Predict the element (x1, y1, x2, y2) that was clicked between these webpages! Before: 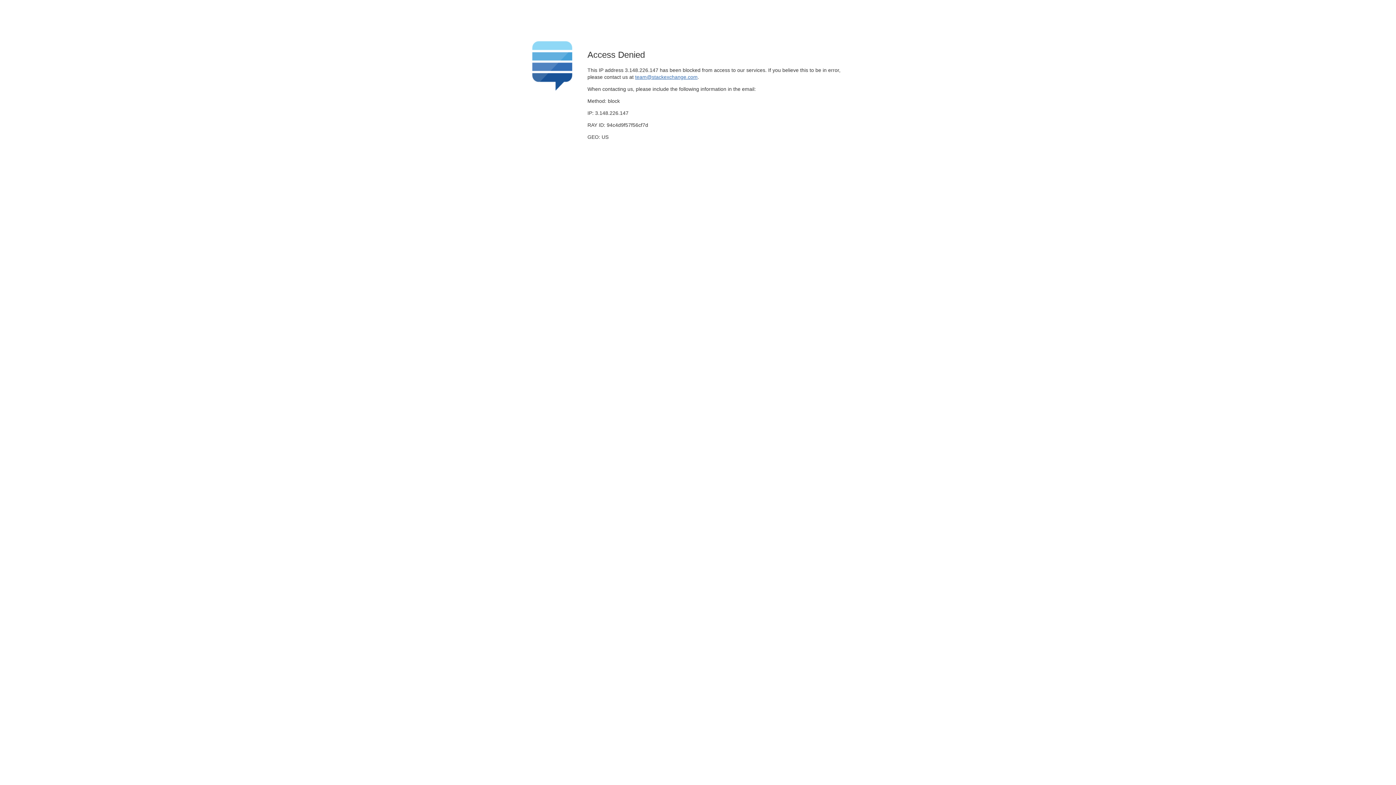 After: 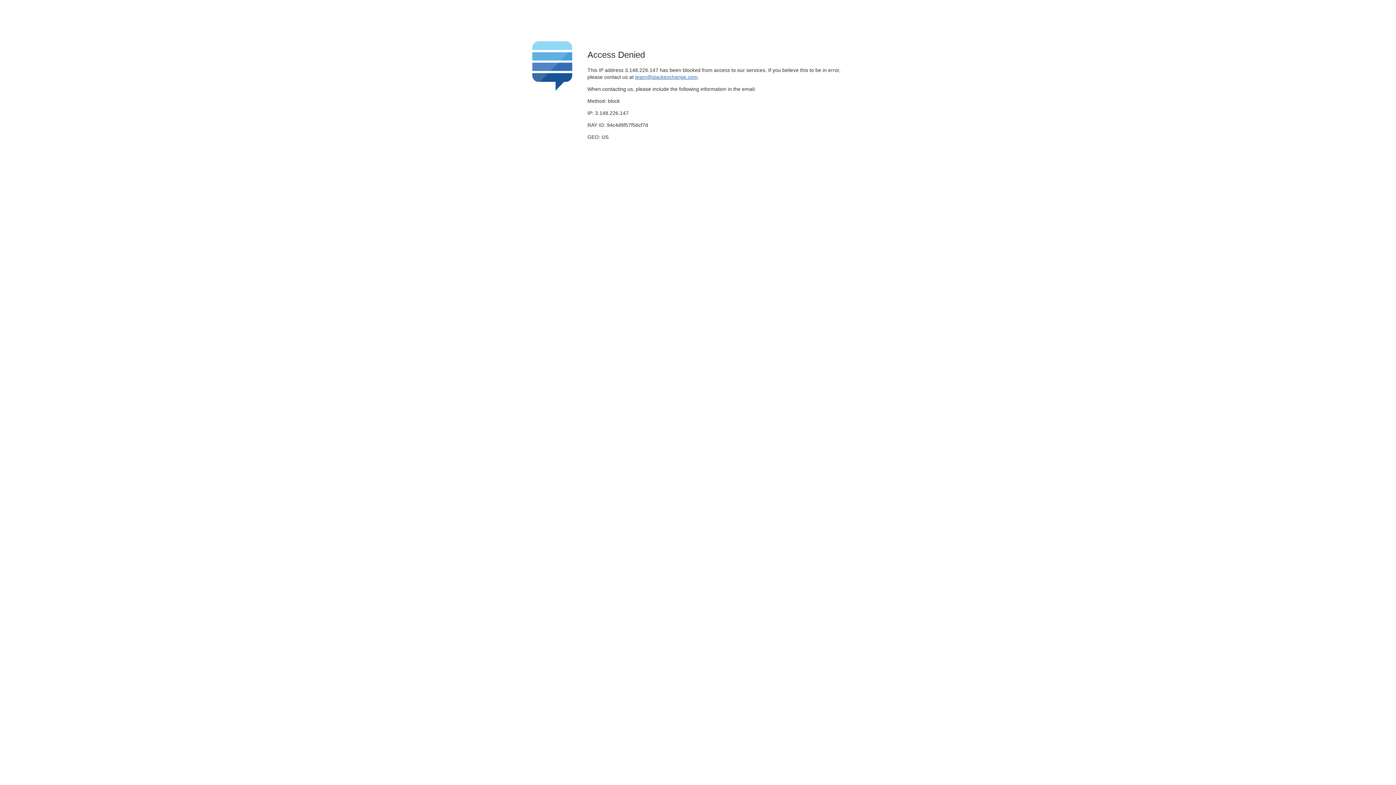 Action: label: team@stackexchange.com bbox: (635, 74, 697, 79)